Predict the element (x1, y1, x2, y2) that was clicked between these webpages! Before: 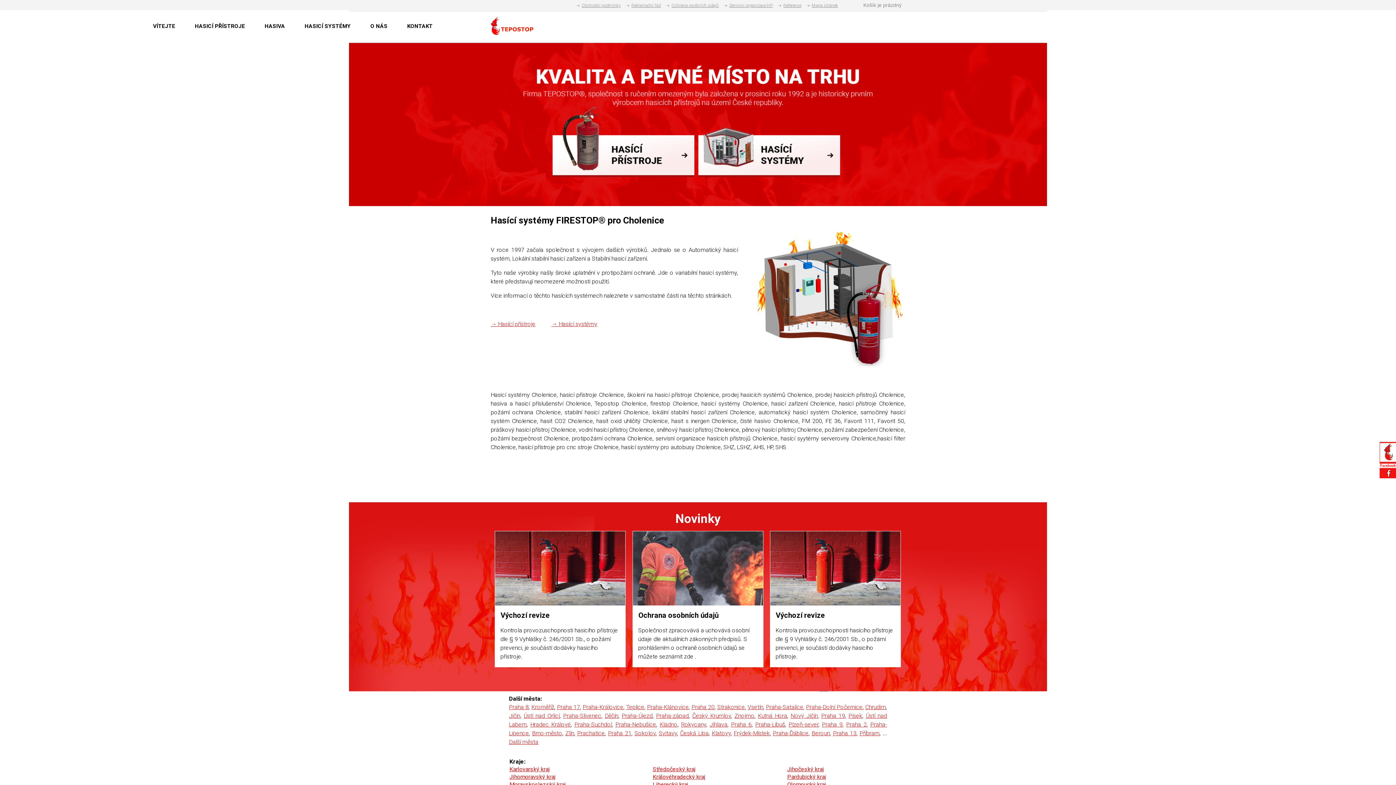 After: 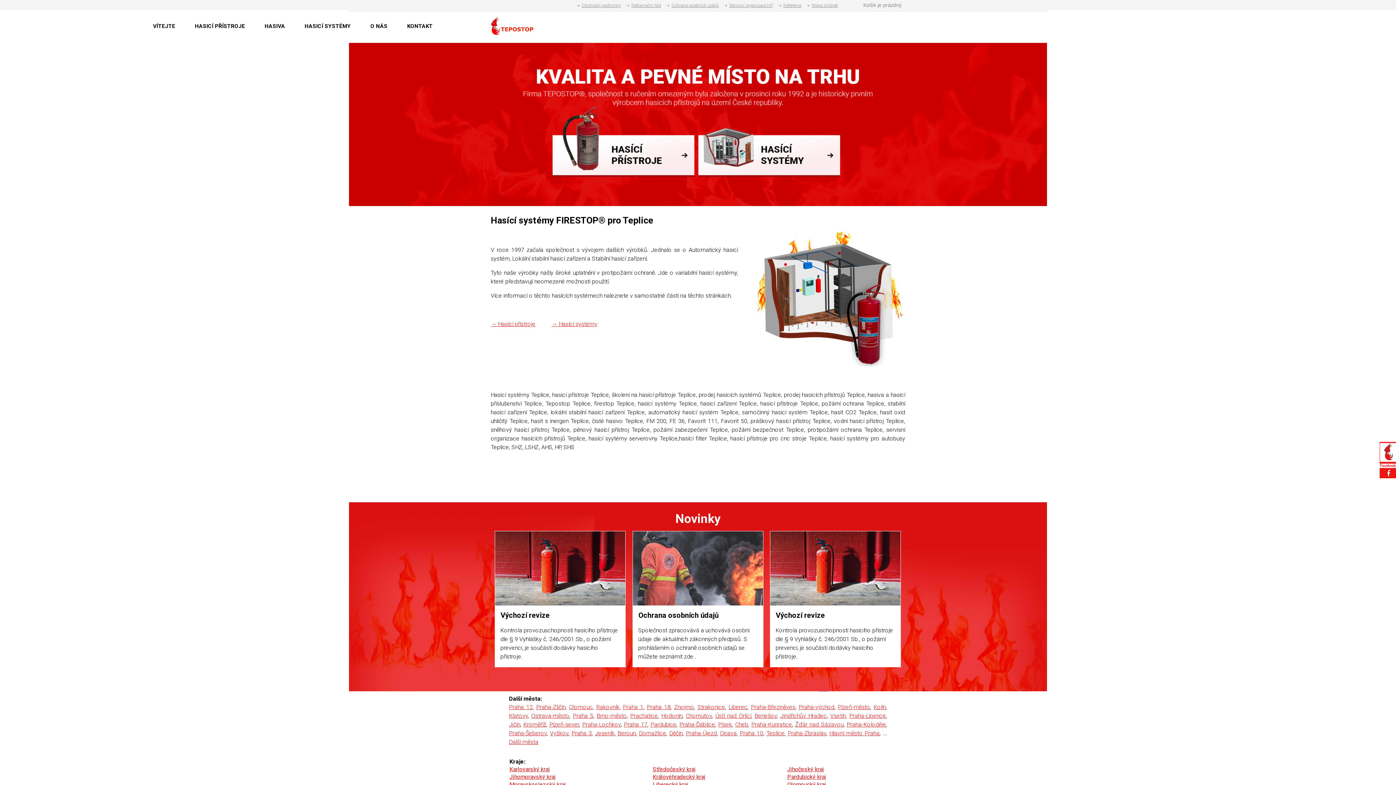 Action: bbox: (626, 704, 644, 710) label: Teplice